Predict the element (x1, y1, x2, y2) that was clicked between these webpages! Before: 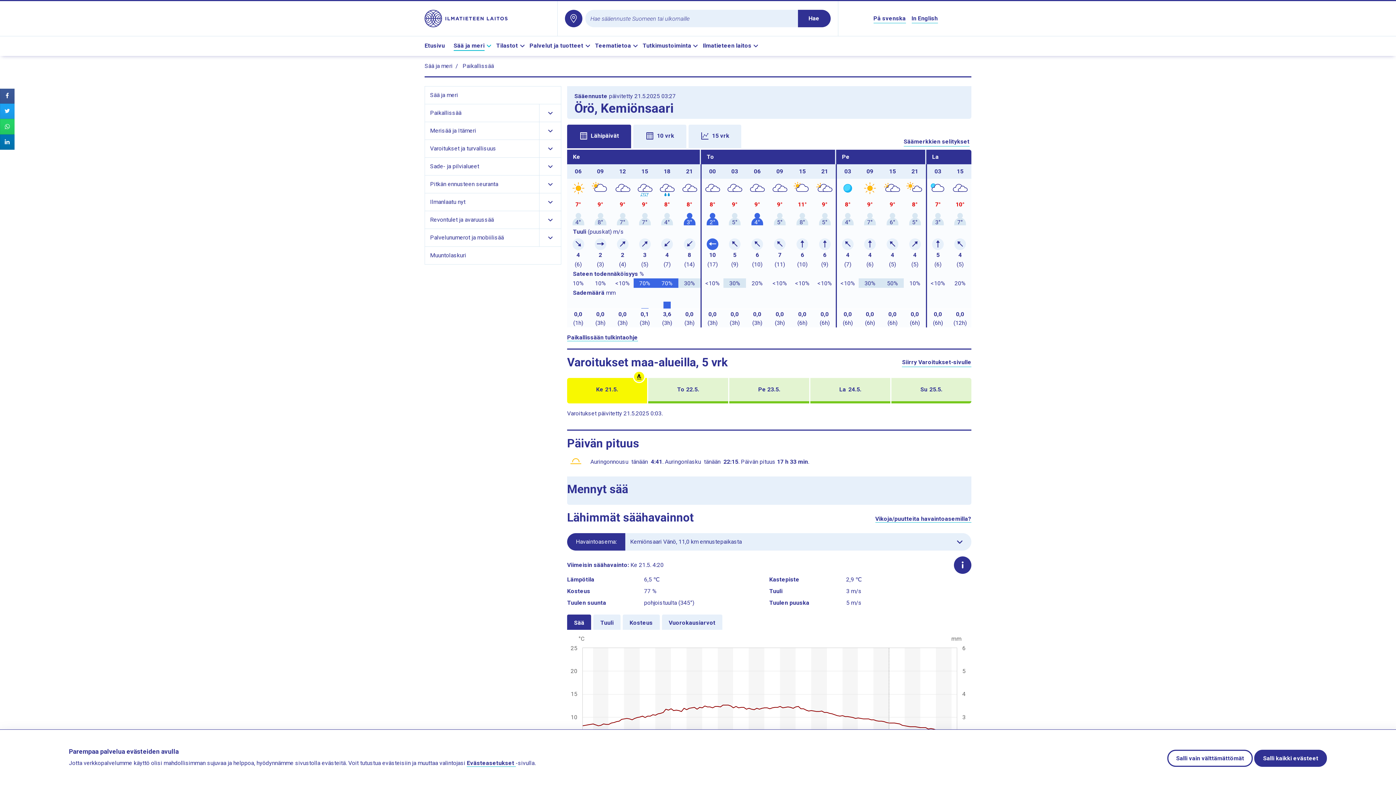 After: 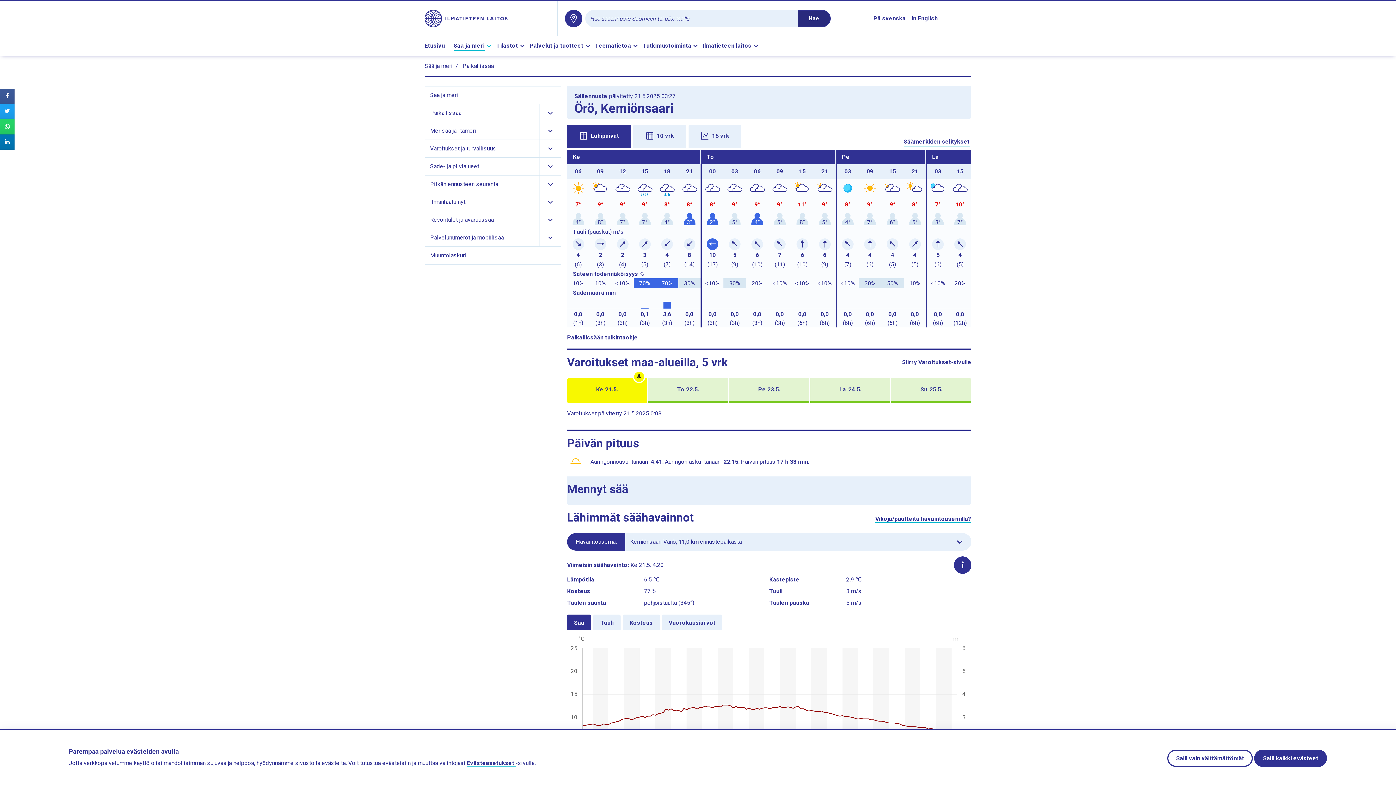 Action: label: Hae hakusanalla paikallissäätä. Haku avaa paikallissääsivun. bbox: (798, 9, 830, 27)